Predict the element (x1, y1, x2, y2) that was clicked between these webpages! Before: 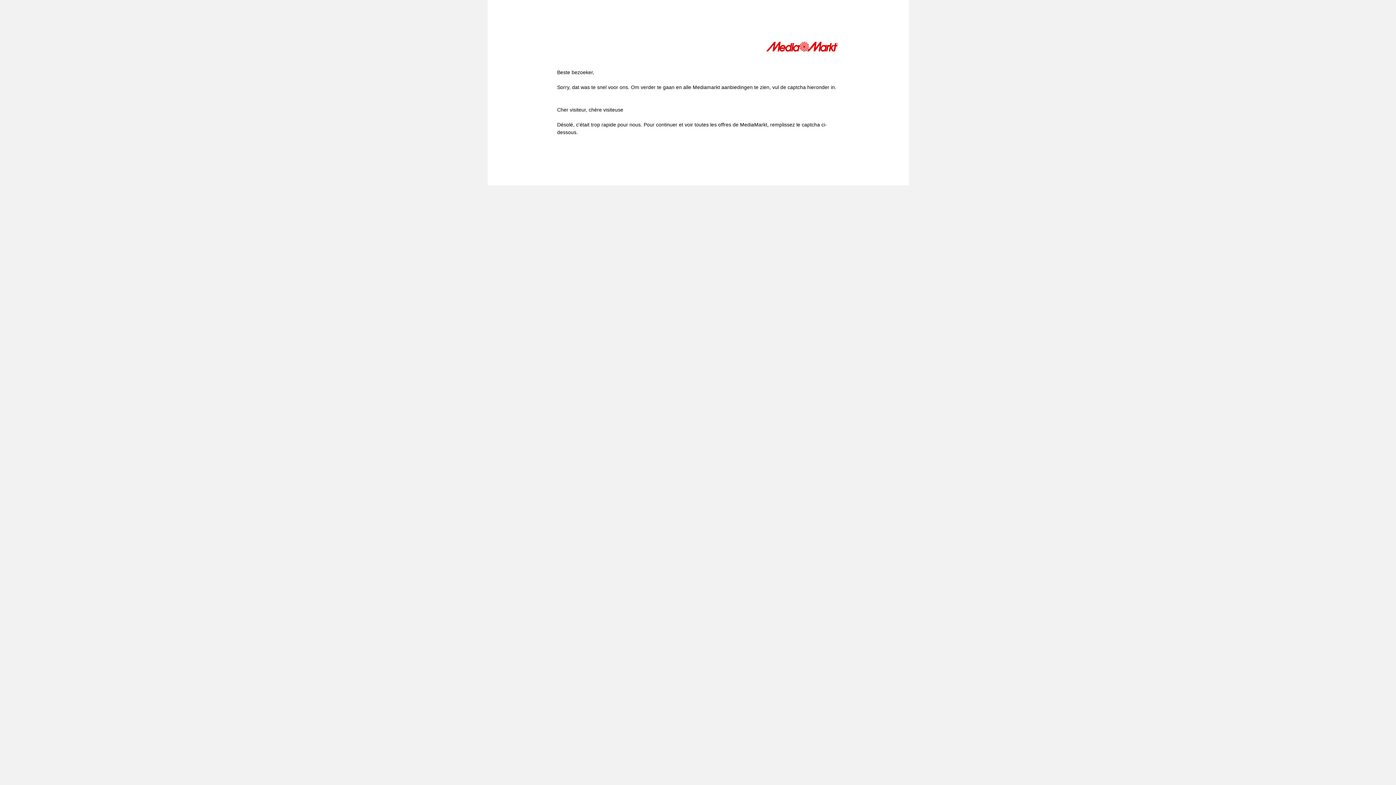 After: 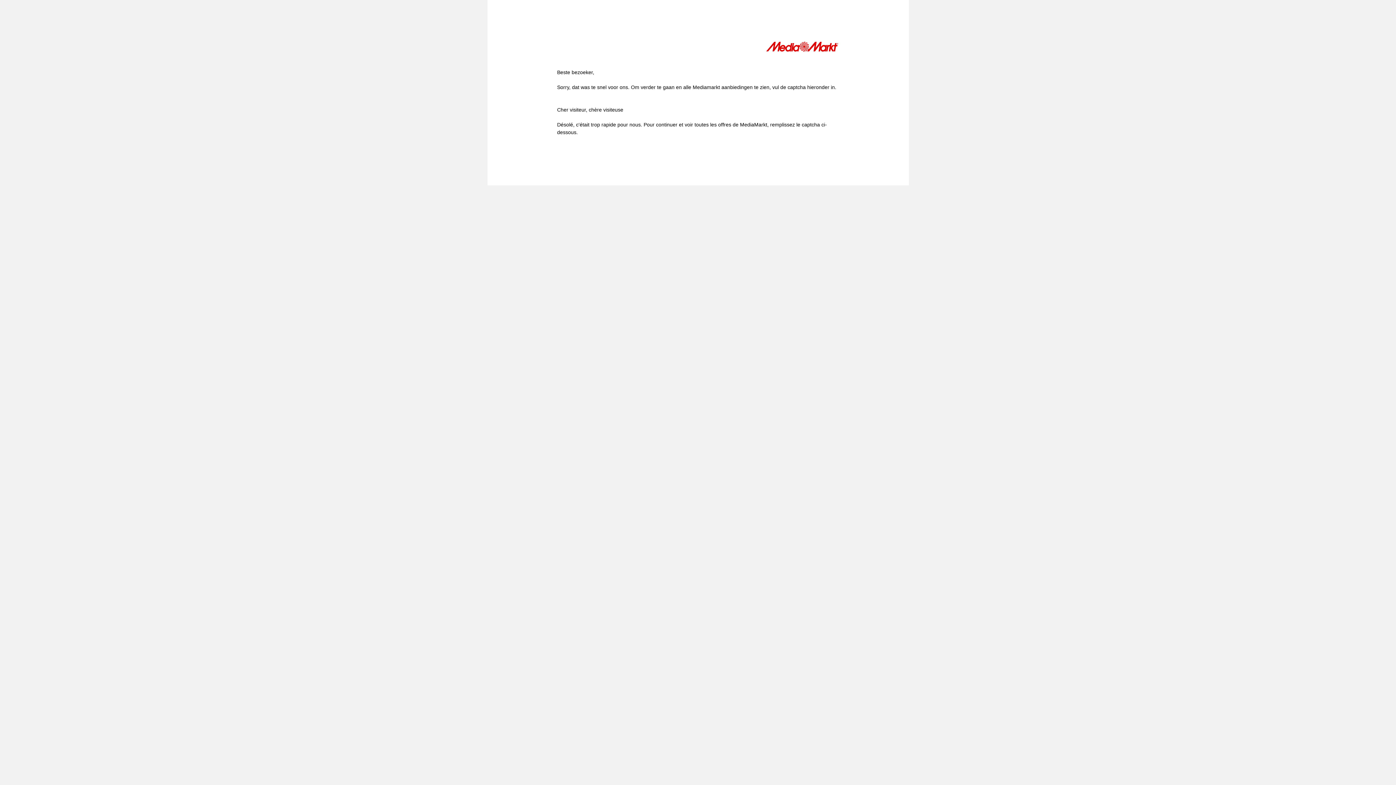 Action: bbox: (766, 41, 839, 54)